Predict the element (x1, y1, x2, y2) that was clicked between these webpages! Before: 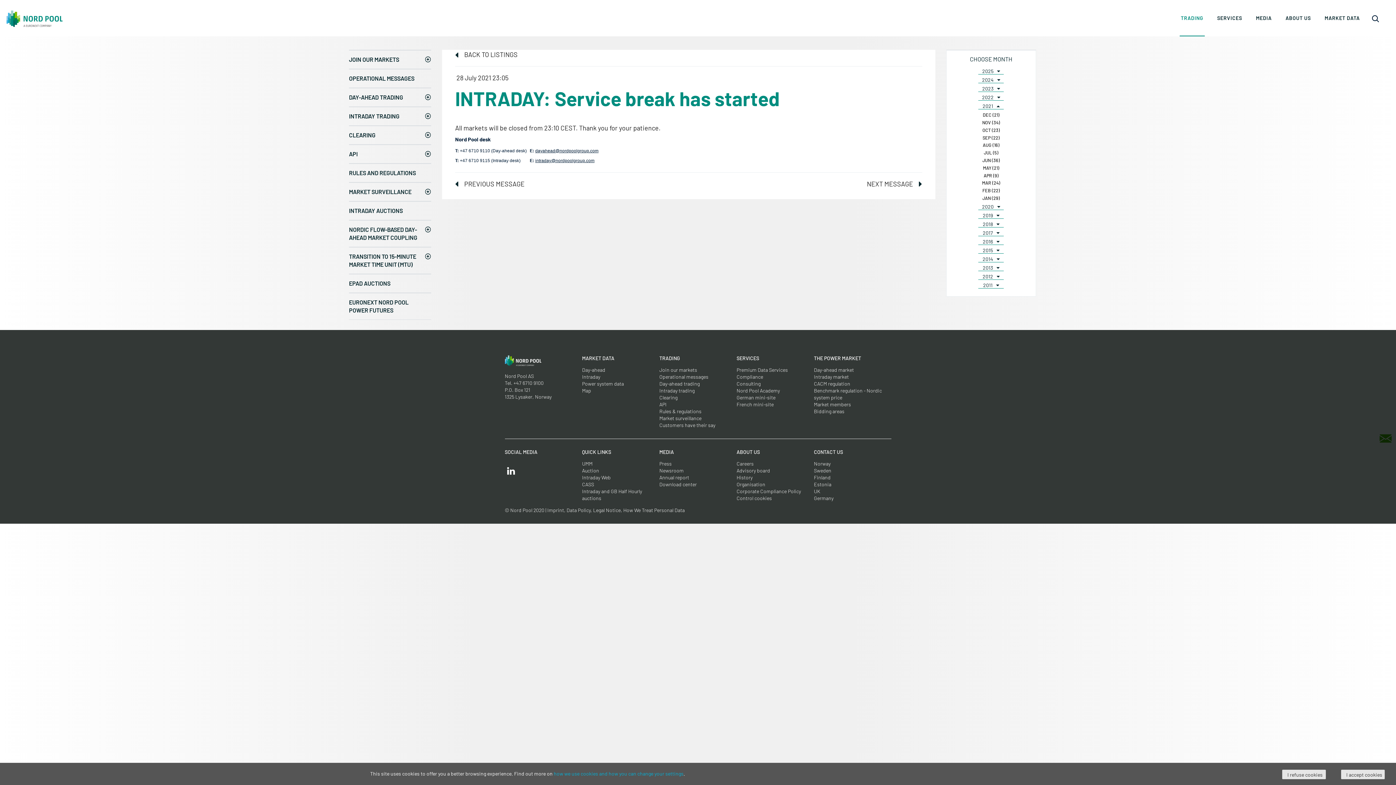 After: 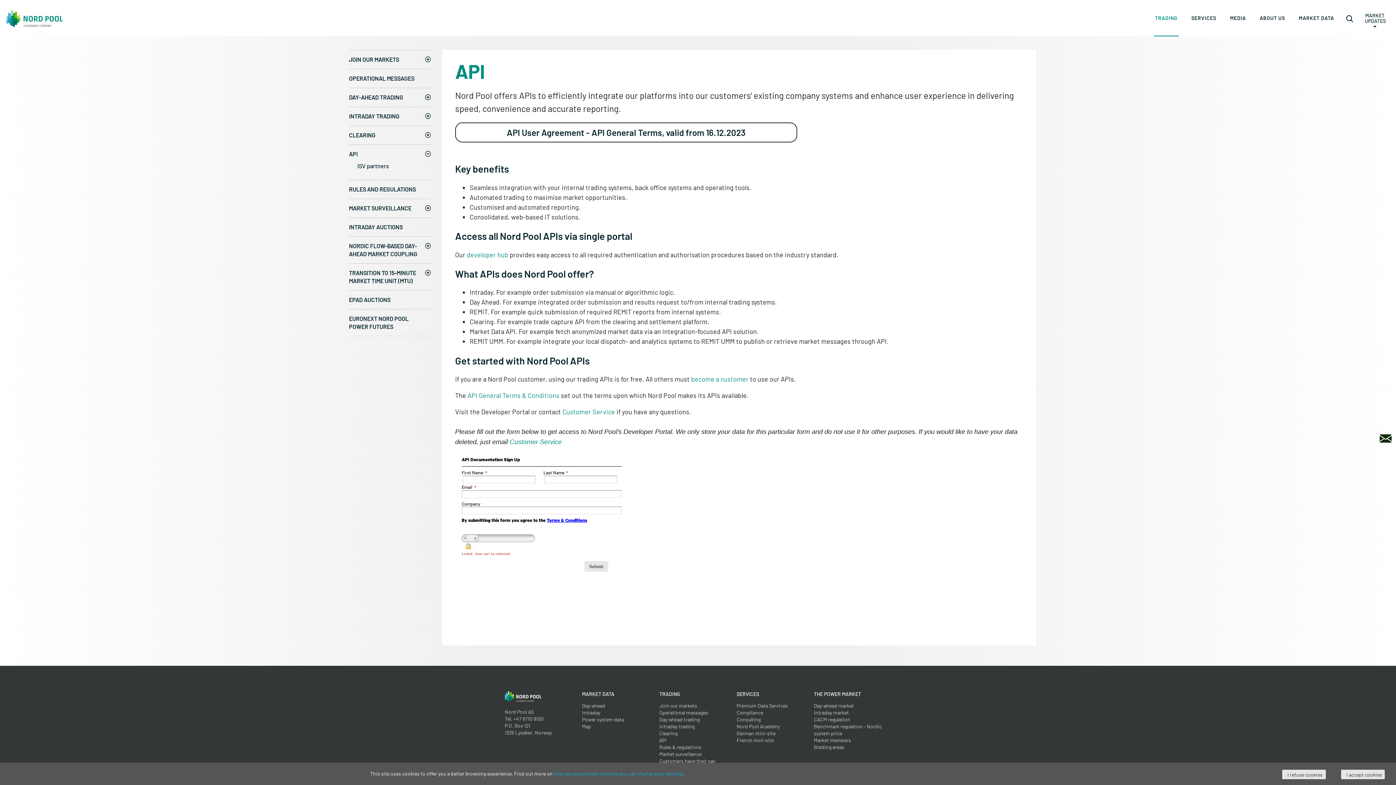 Action: bbox: (349, 150, 357, 158) label: API